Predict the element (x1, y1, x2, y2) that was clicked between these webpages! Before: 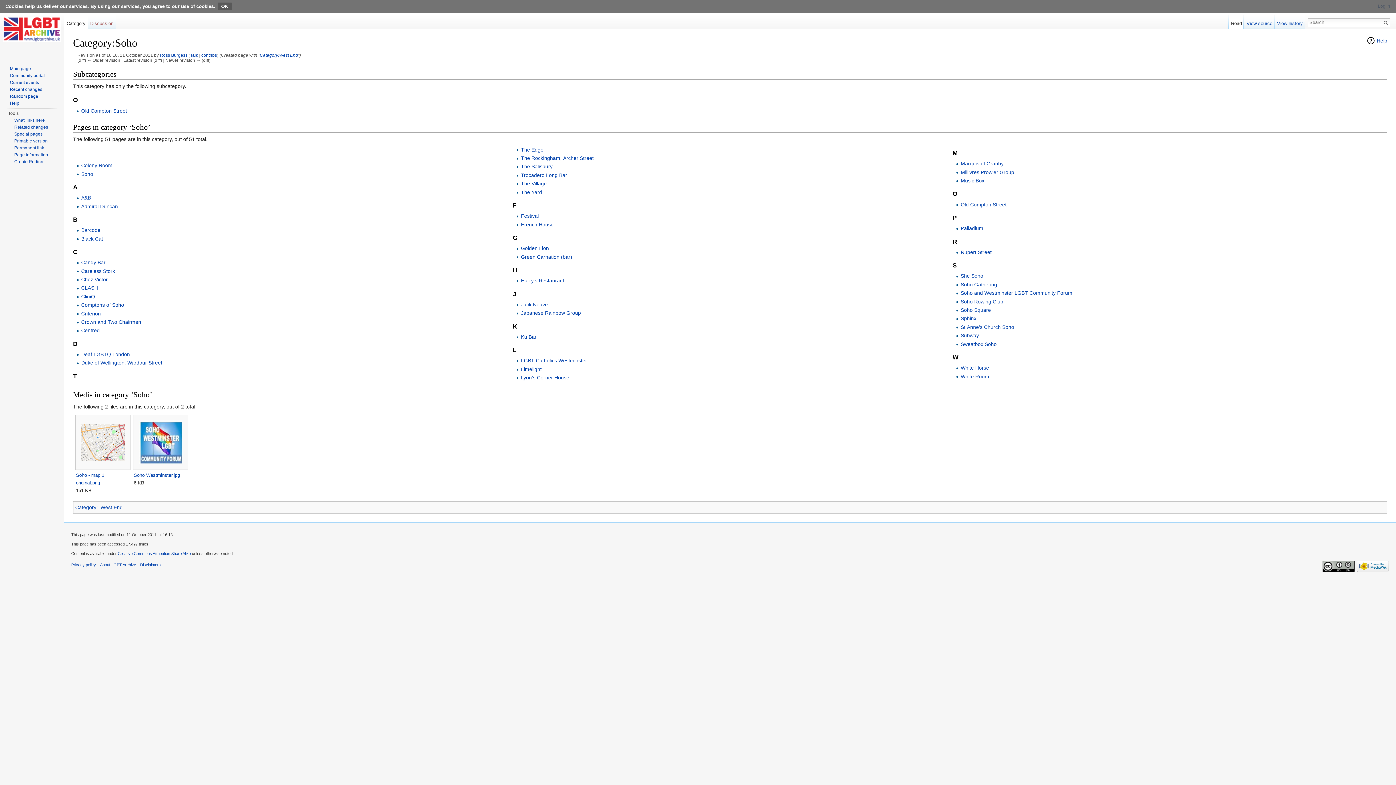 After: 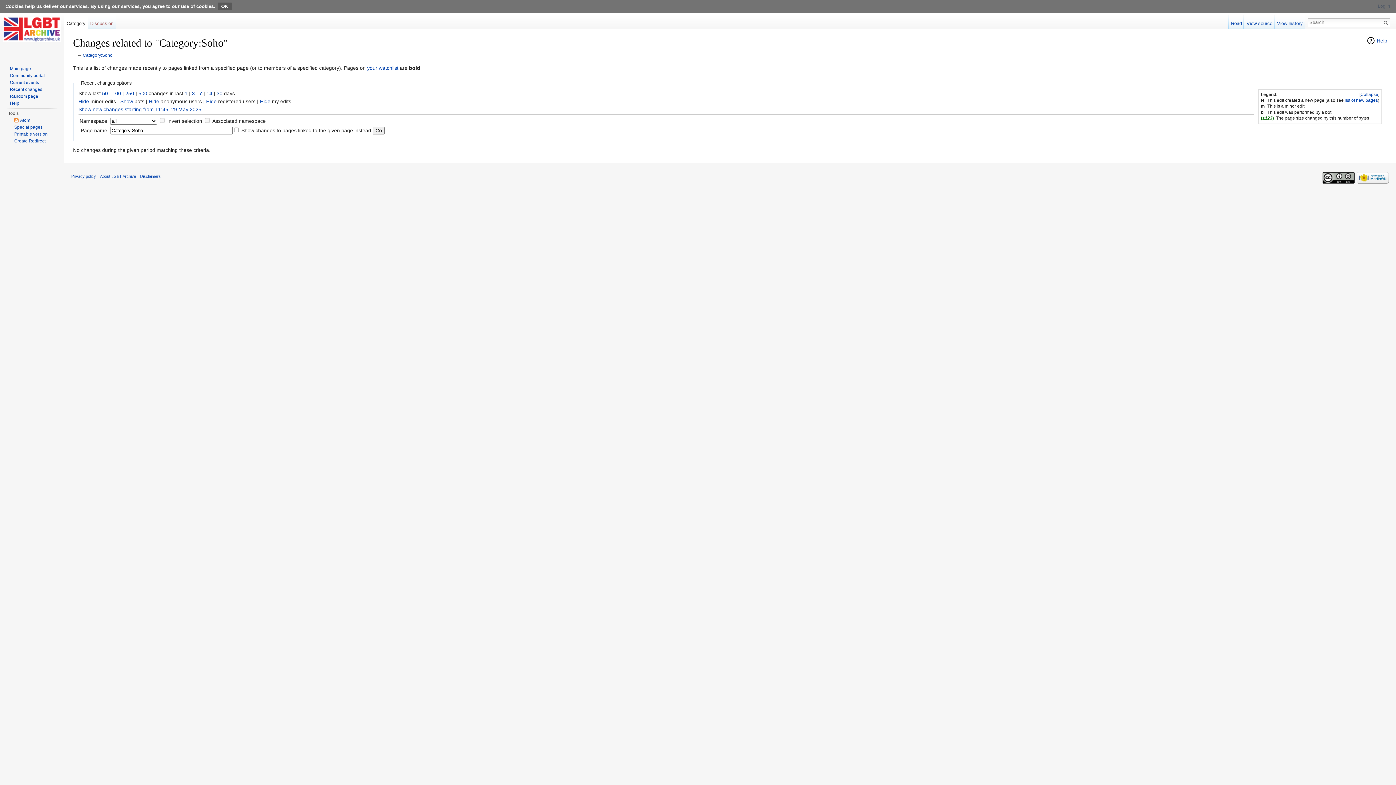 Action: label: Related changes bbox: (14, 124, 48, 129)